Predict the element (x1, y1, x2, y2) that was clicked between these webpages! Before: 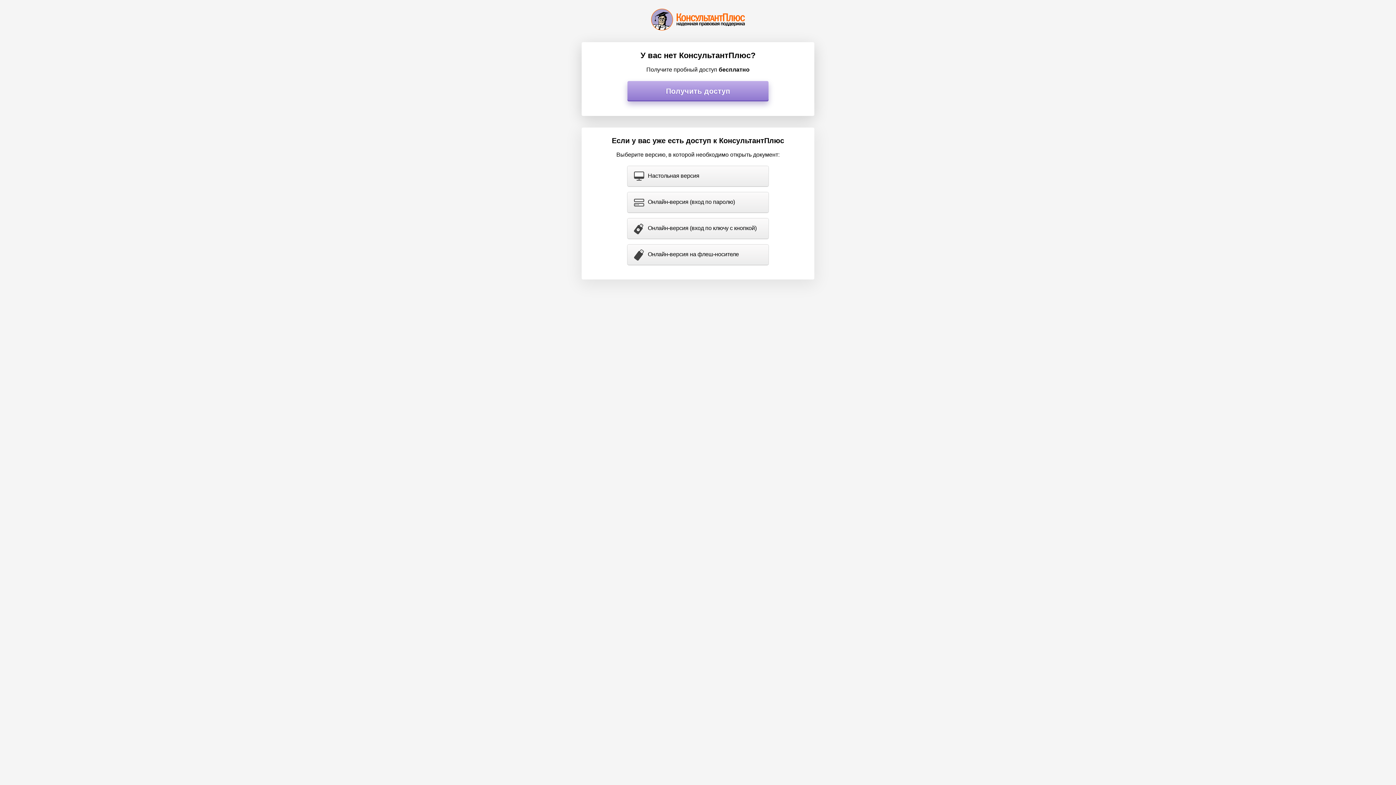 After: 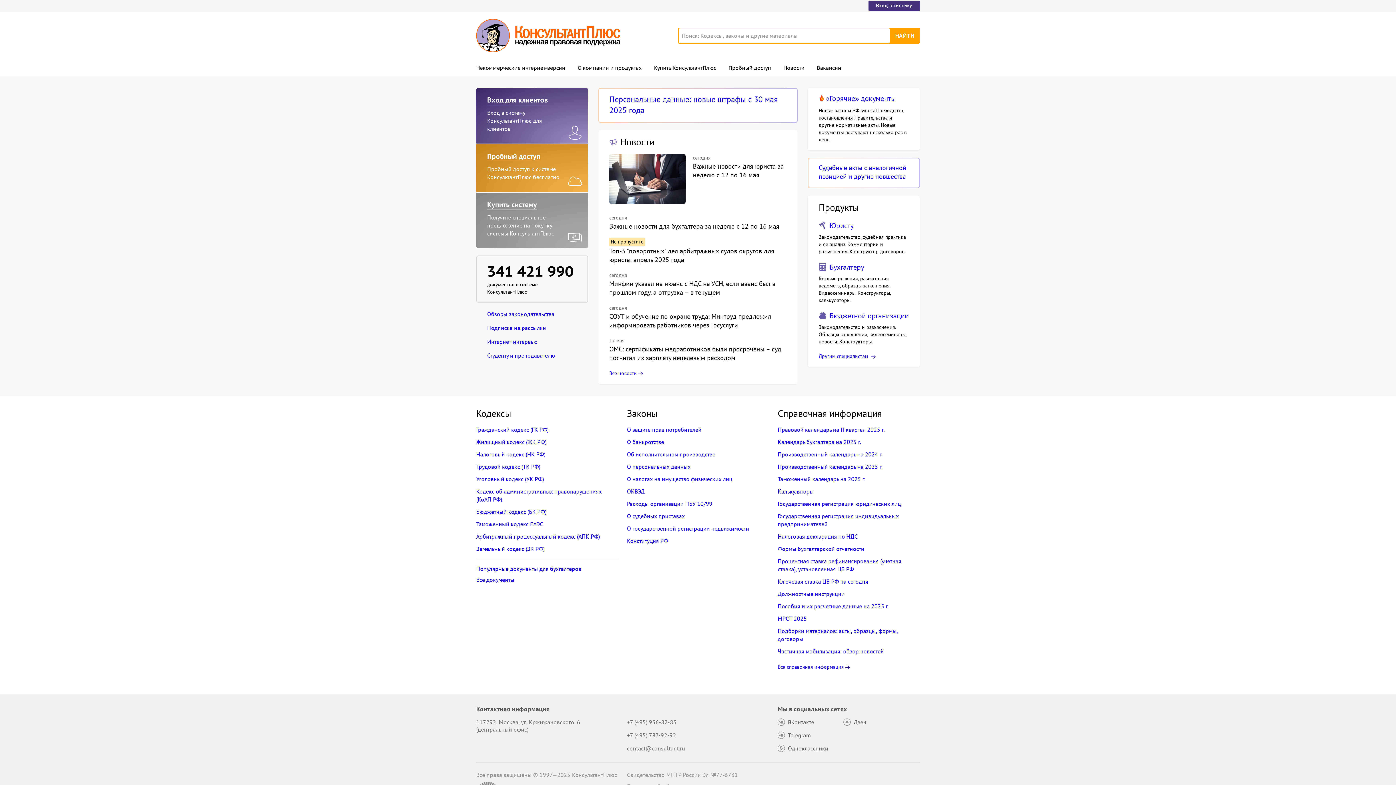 Action: bbox: (651, 8, 745, 30)